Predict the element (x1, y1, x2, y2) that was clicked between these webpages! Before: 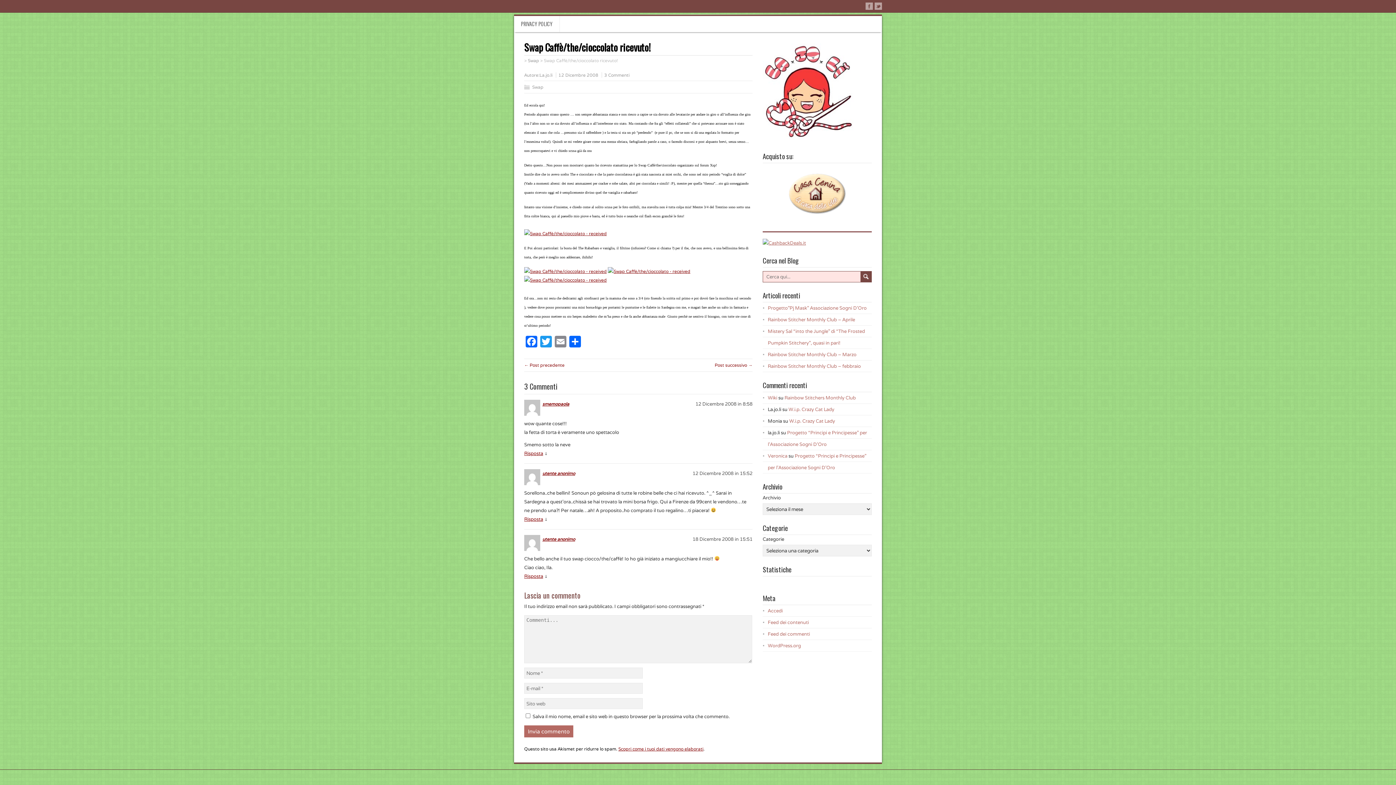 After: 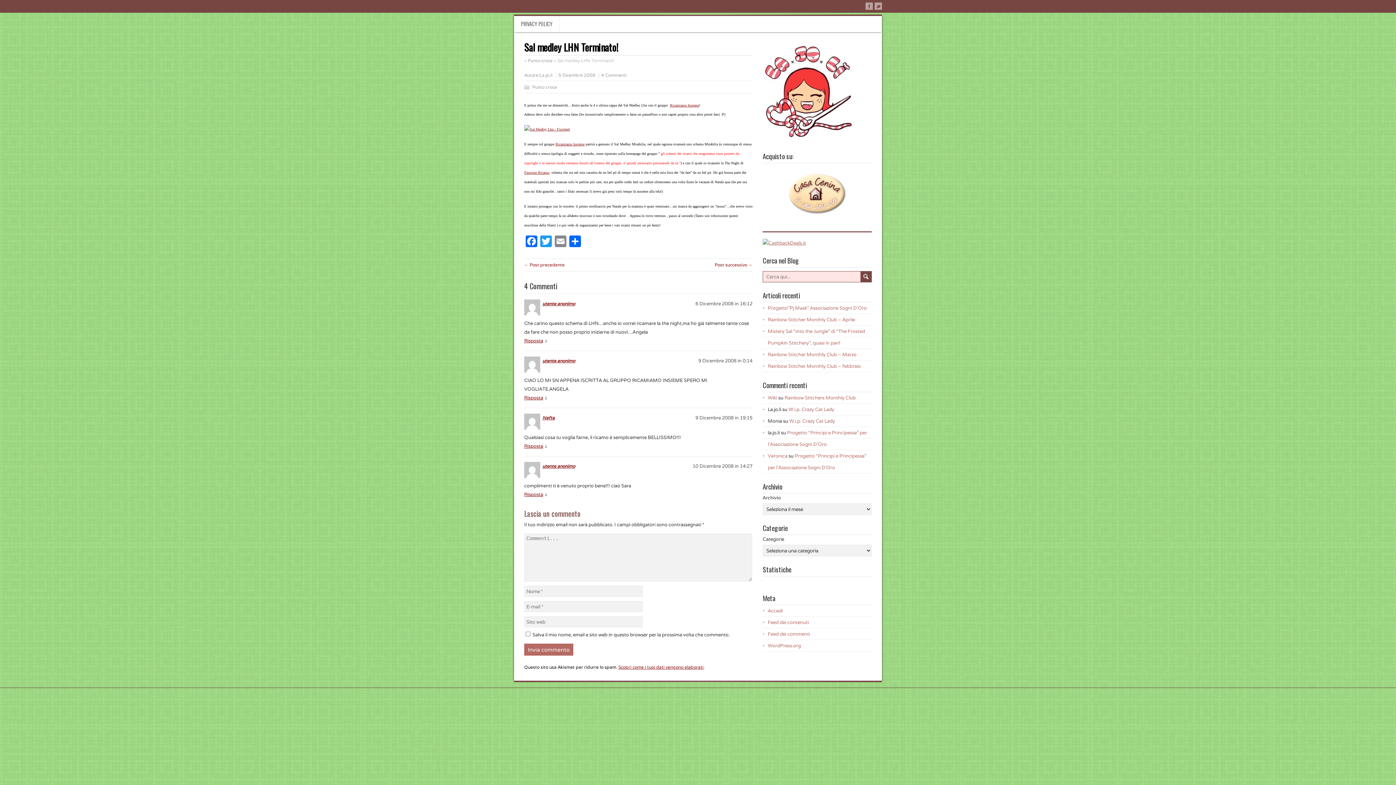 Action: bbox: (524, 362, 564, 368) label: ← Post precedente